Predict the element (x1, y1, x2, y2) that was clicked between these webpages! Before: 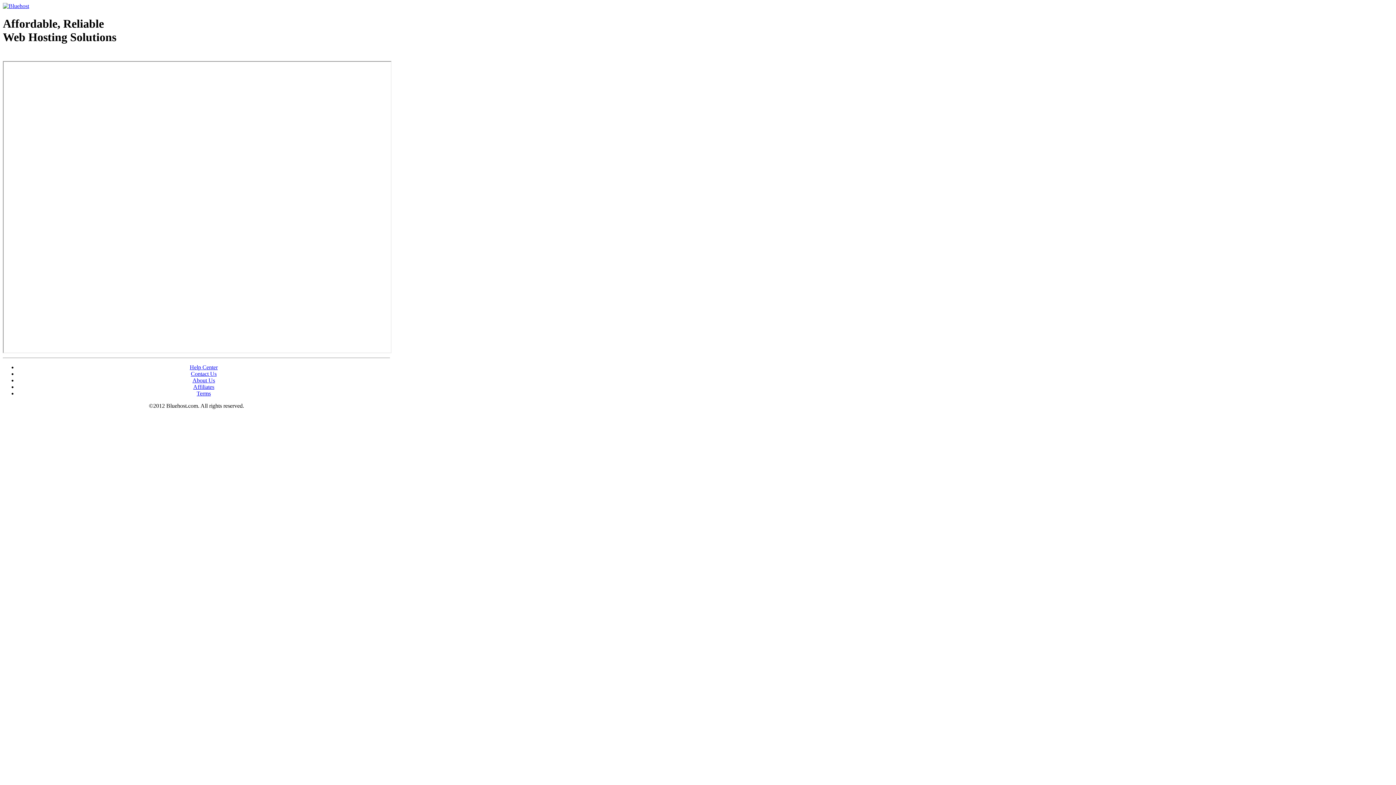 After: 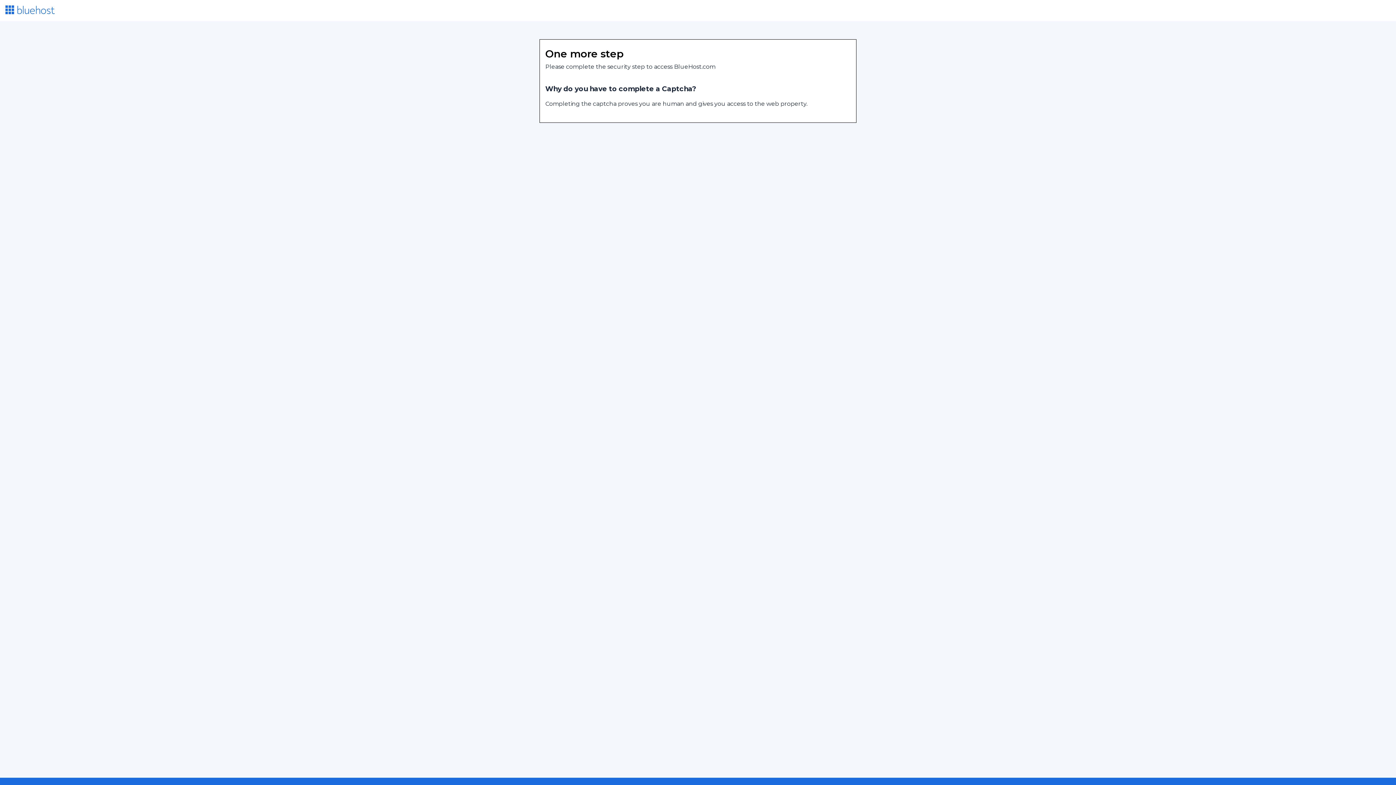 Action: label: Help Center bbox: (189, 364, 217, 370)